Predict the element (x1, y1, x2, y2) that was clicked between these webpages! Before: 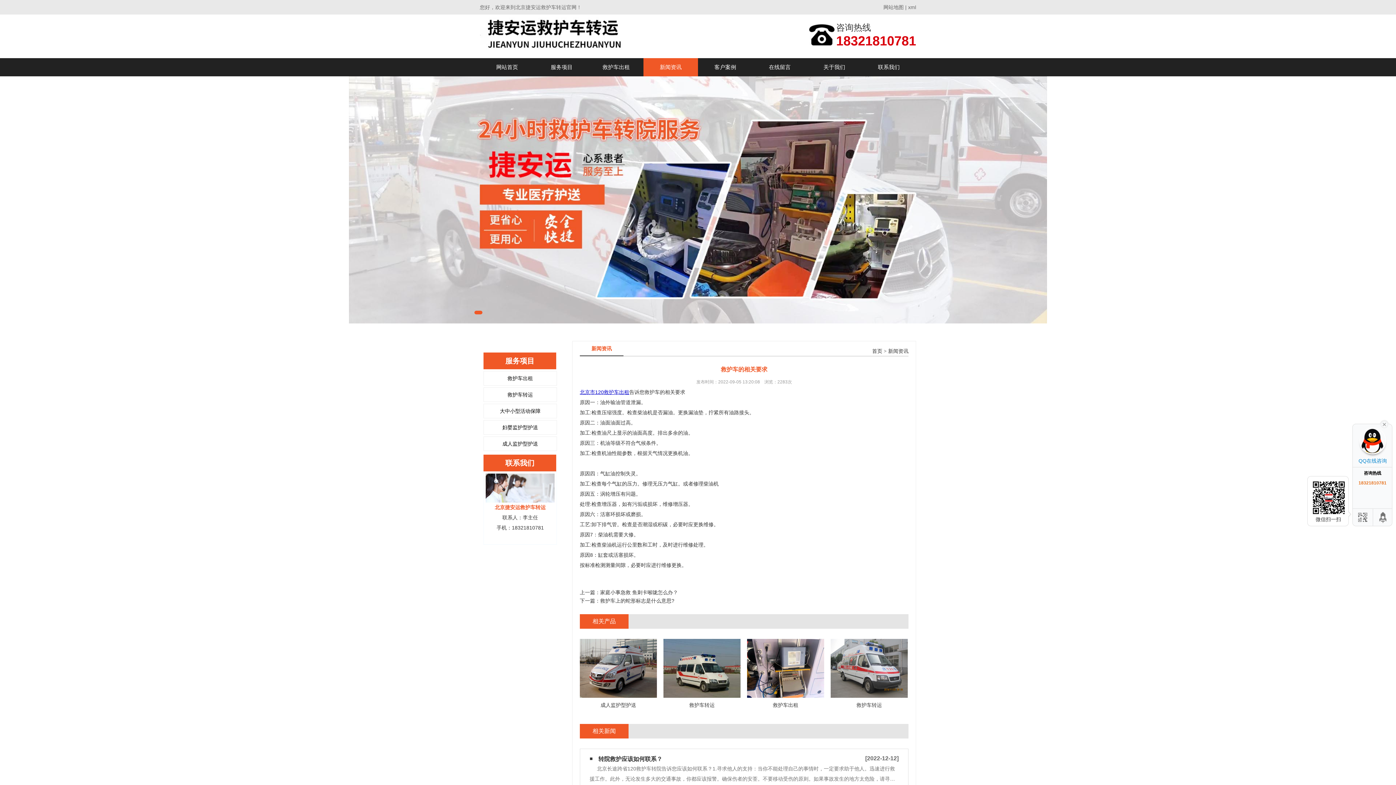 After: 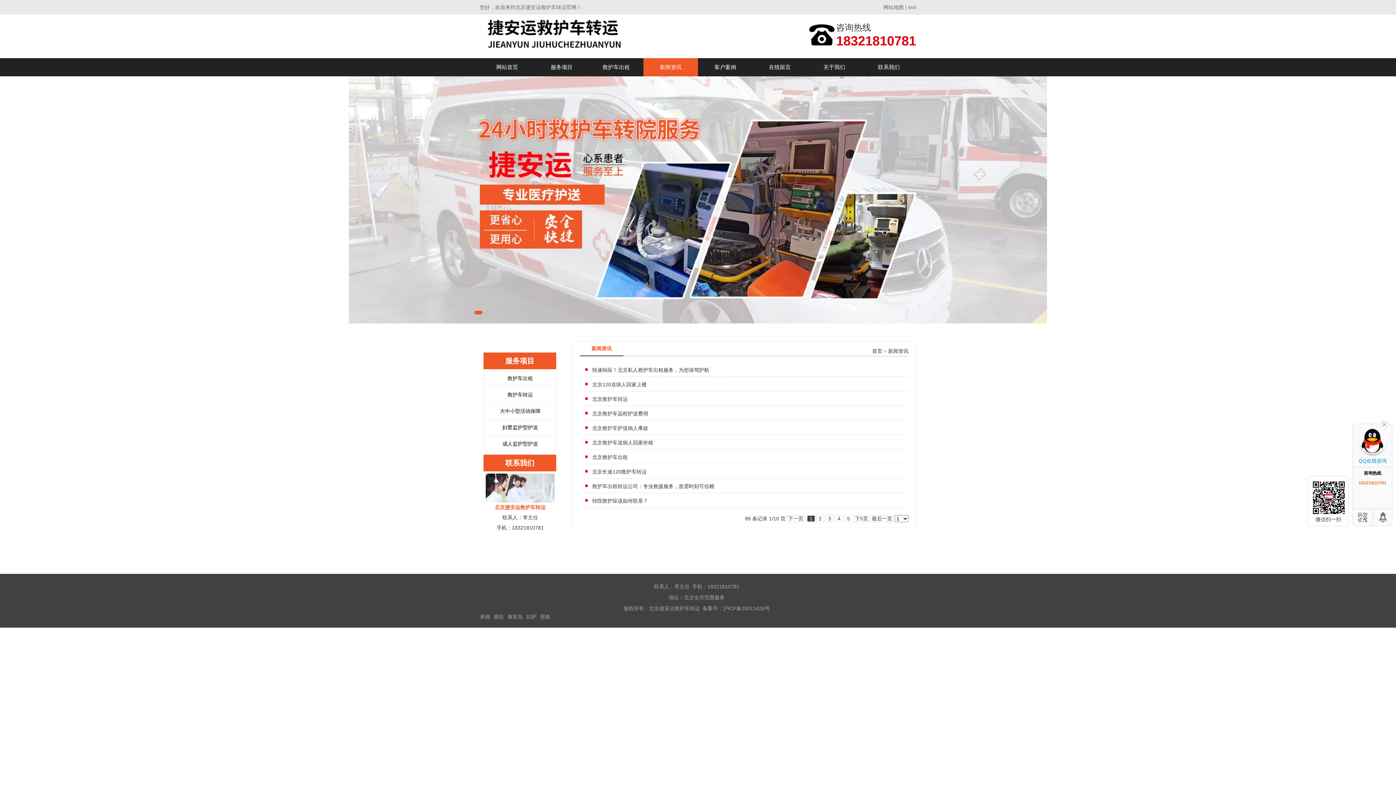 Action: bbox: (888, 348, 908, 354) label: 新闻资讯